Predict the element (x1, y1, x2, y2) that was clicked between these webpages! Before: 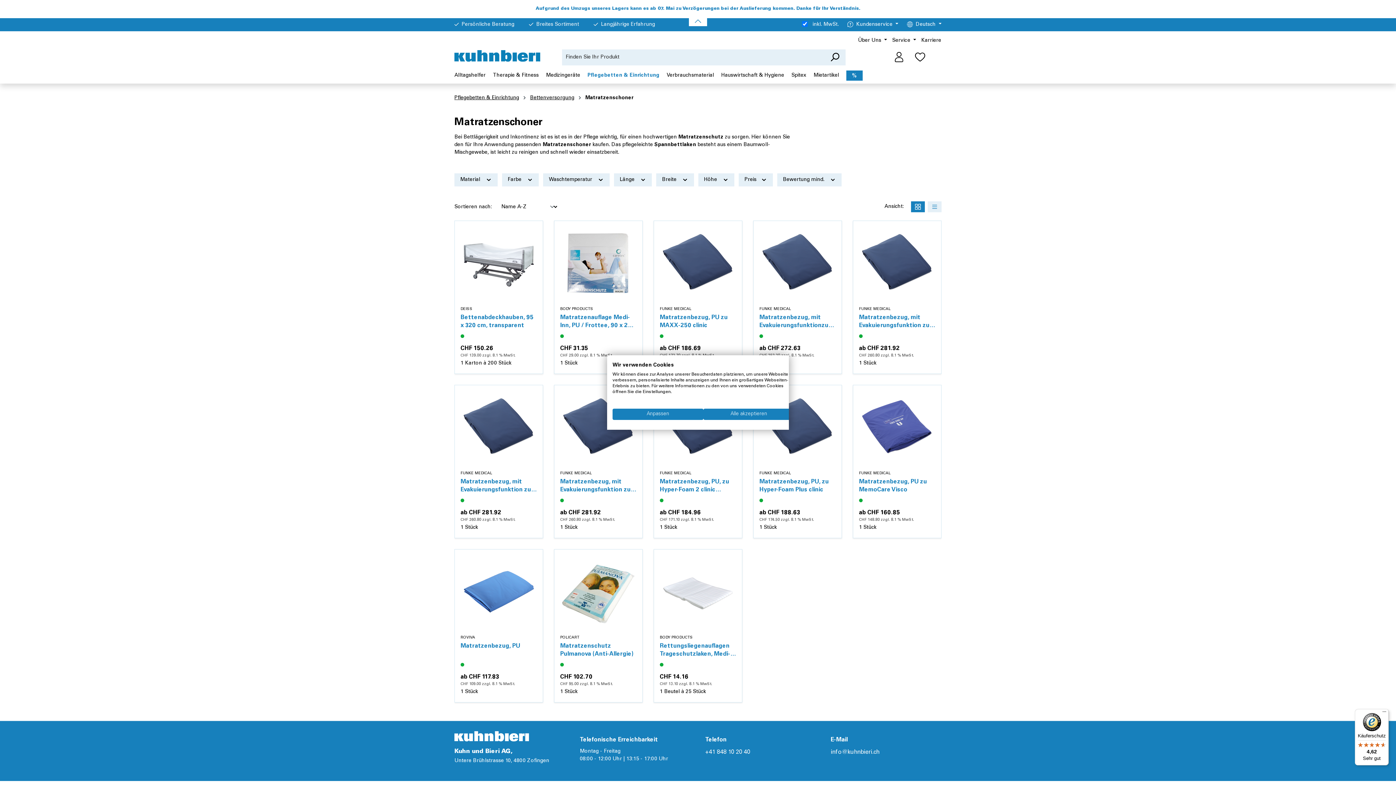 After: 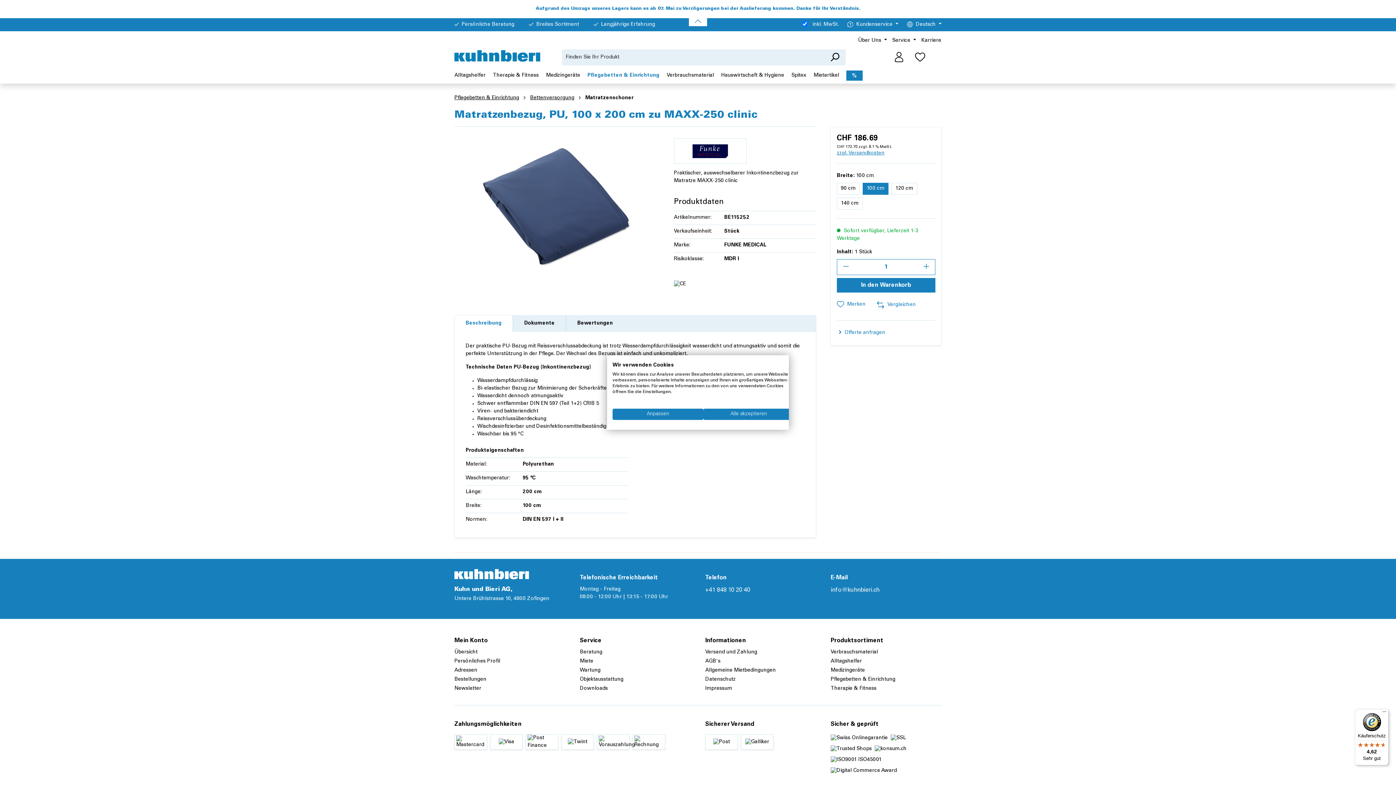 Action: bbox: (660, 313, 736, 329) label: Matratzenbezug, PU zu MAXX-250 clinic